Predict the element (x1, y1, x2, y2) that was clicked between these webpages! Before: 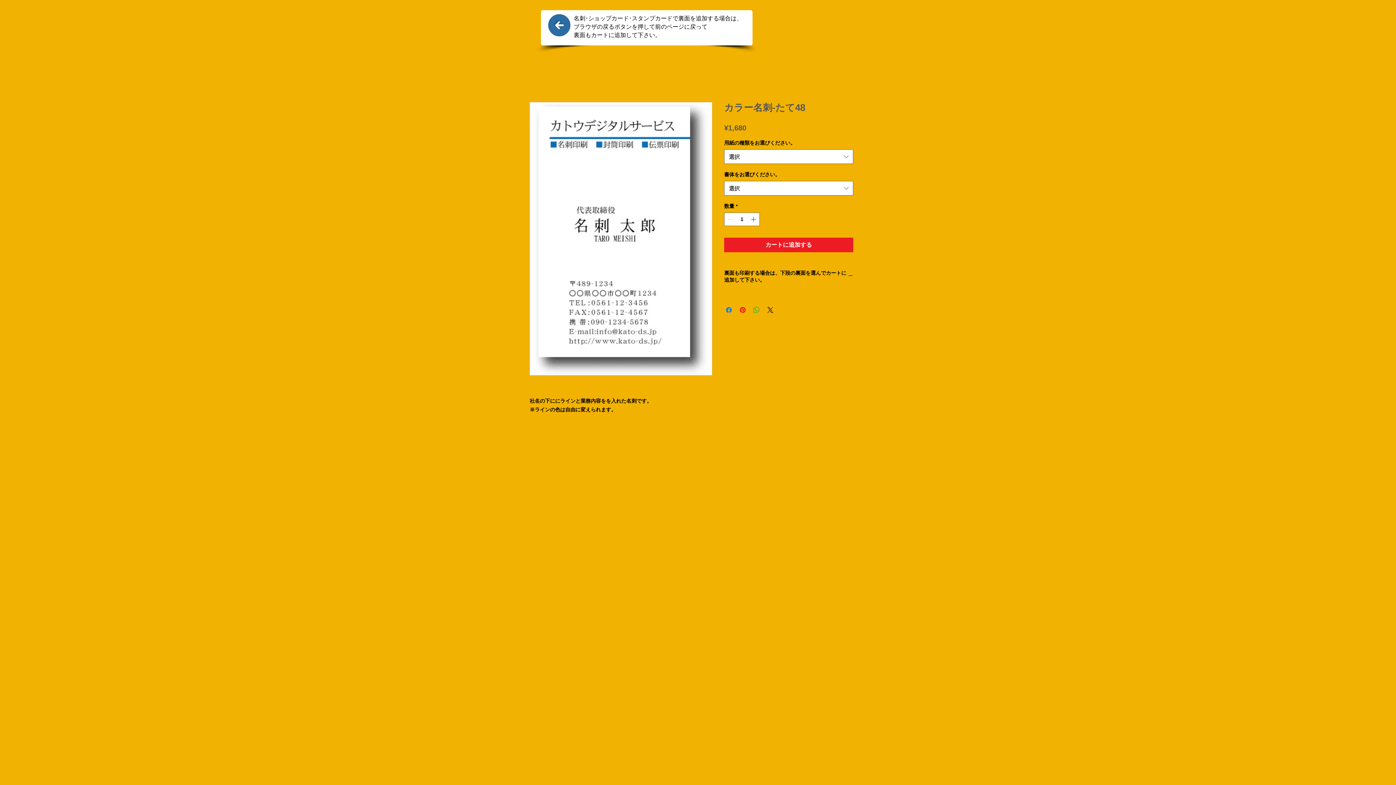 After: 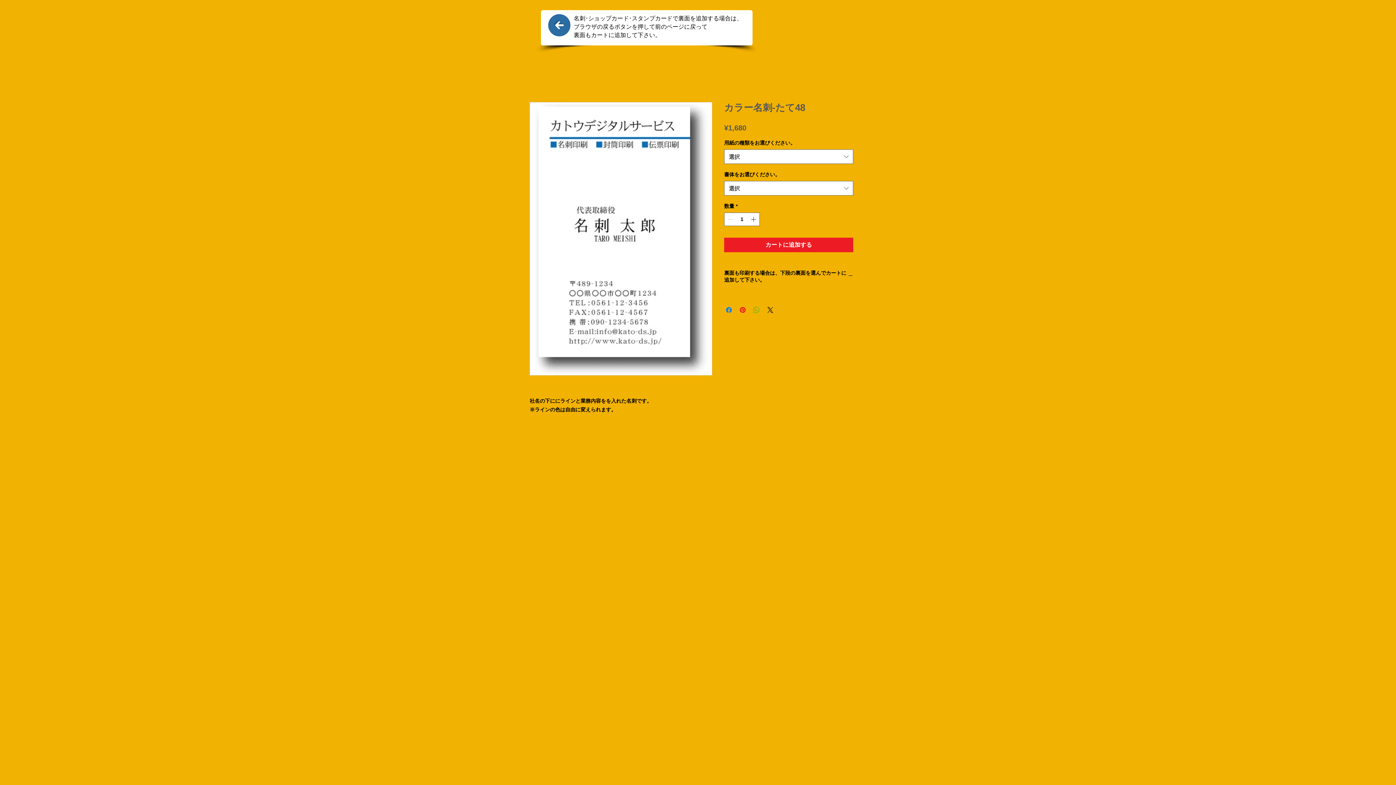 Action: bbox: (752, 305, 761, 314) label: WhatsApp でシェア